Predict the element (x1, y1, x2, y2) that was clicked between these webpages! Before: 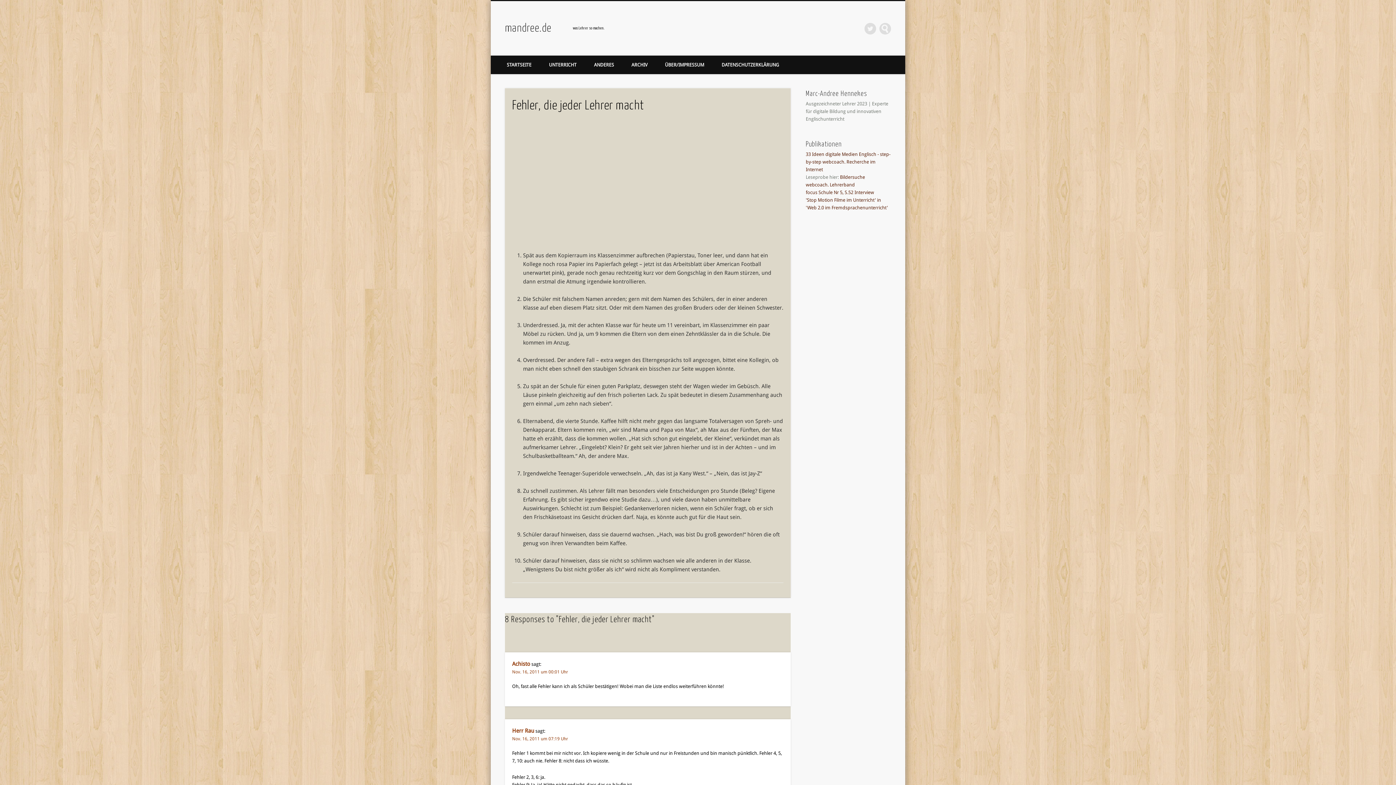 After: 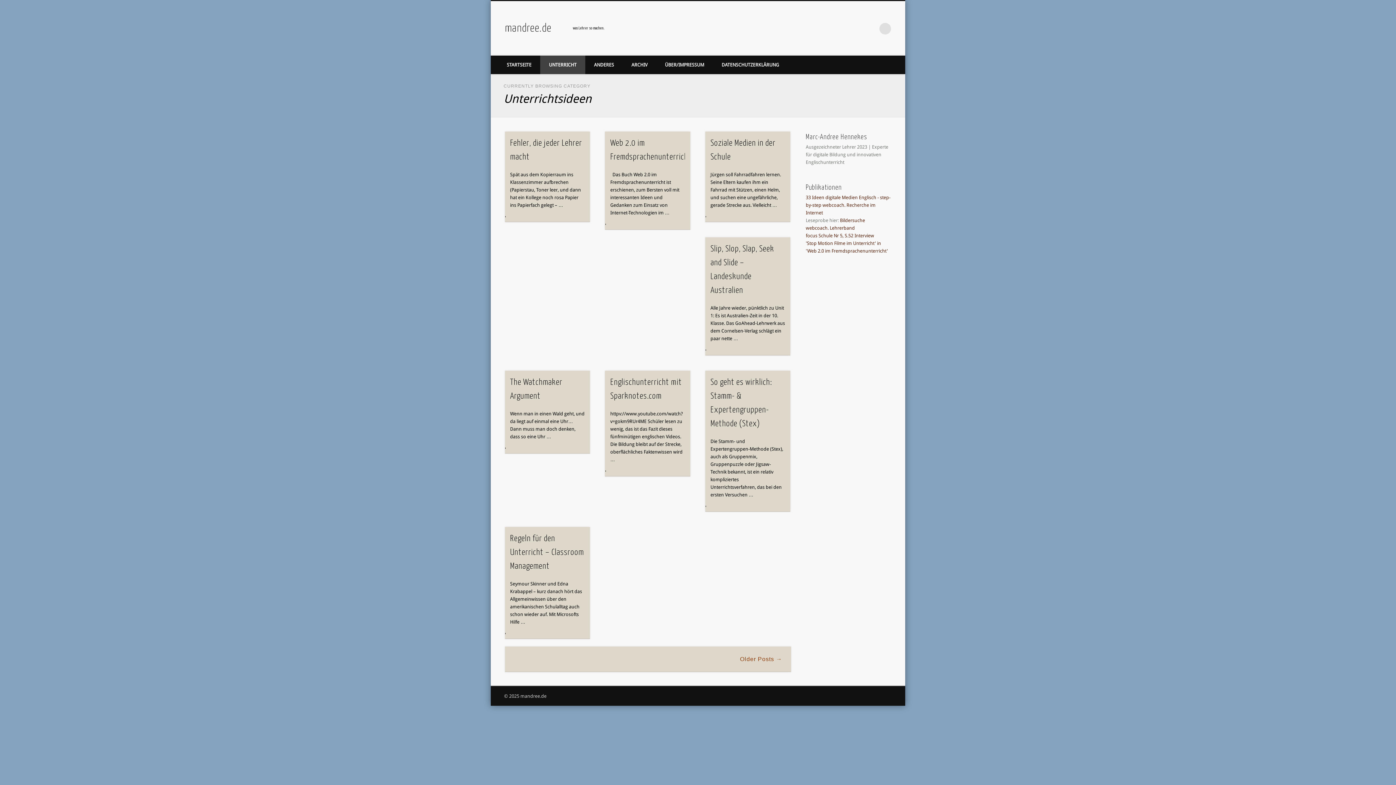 Action: label: UNTERRICHT bbox: (540, 55, 585, 74)